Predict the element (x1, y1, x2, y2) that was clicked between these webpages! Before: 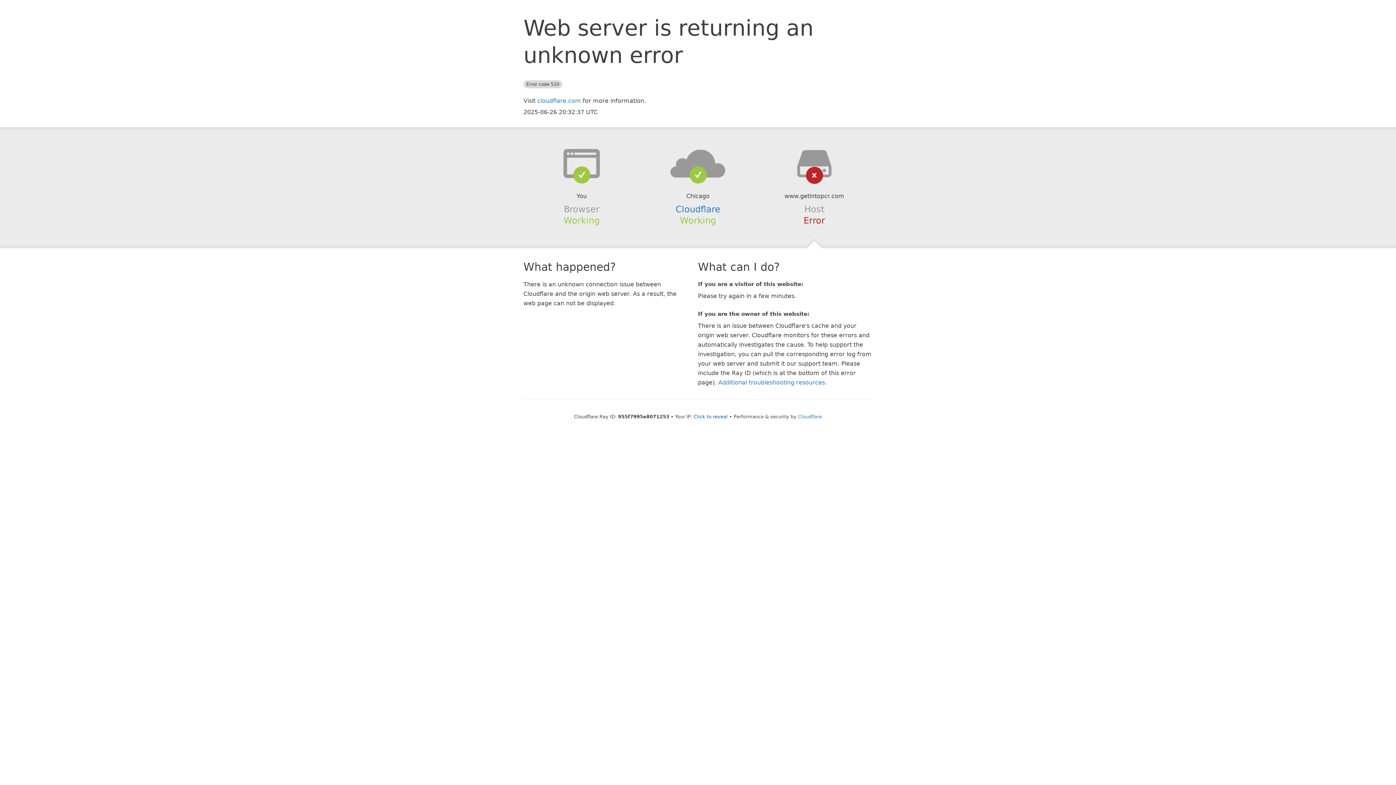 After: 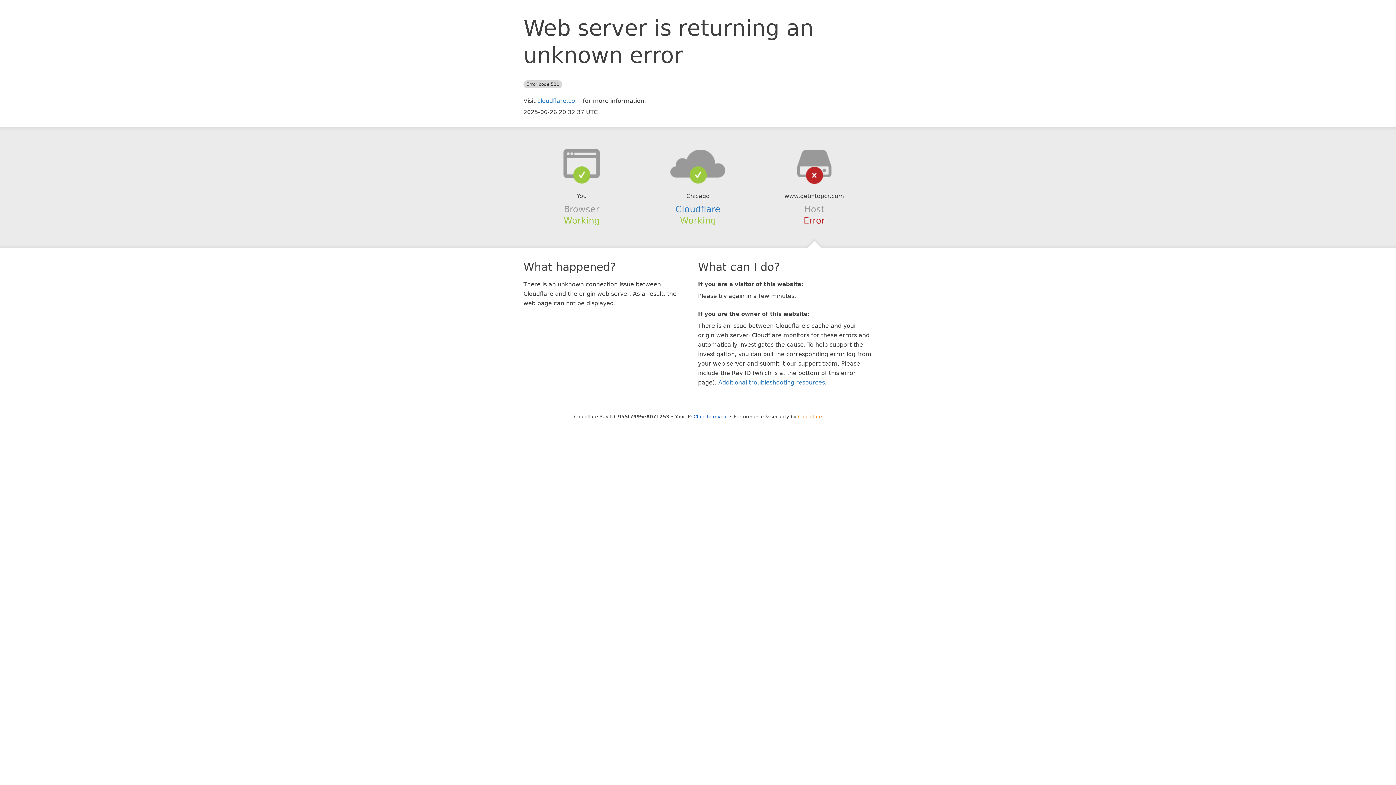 Action: bbox: (798, 414, 822, 419) label: Cloudflare